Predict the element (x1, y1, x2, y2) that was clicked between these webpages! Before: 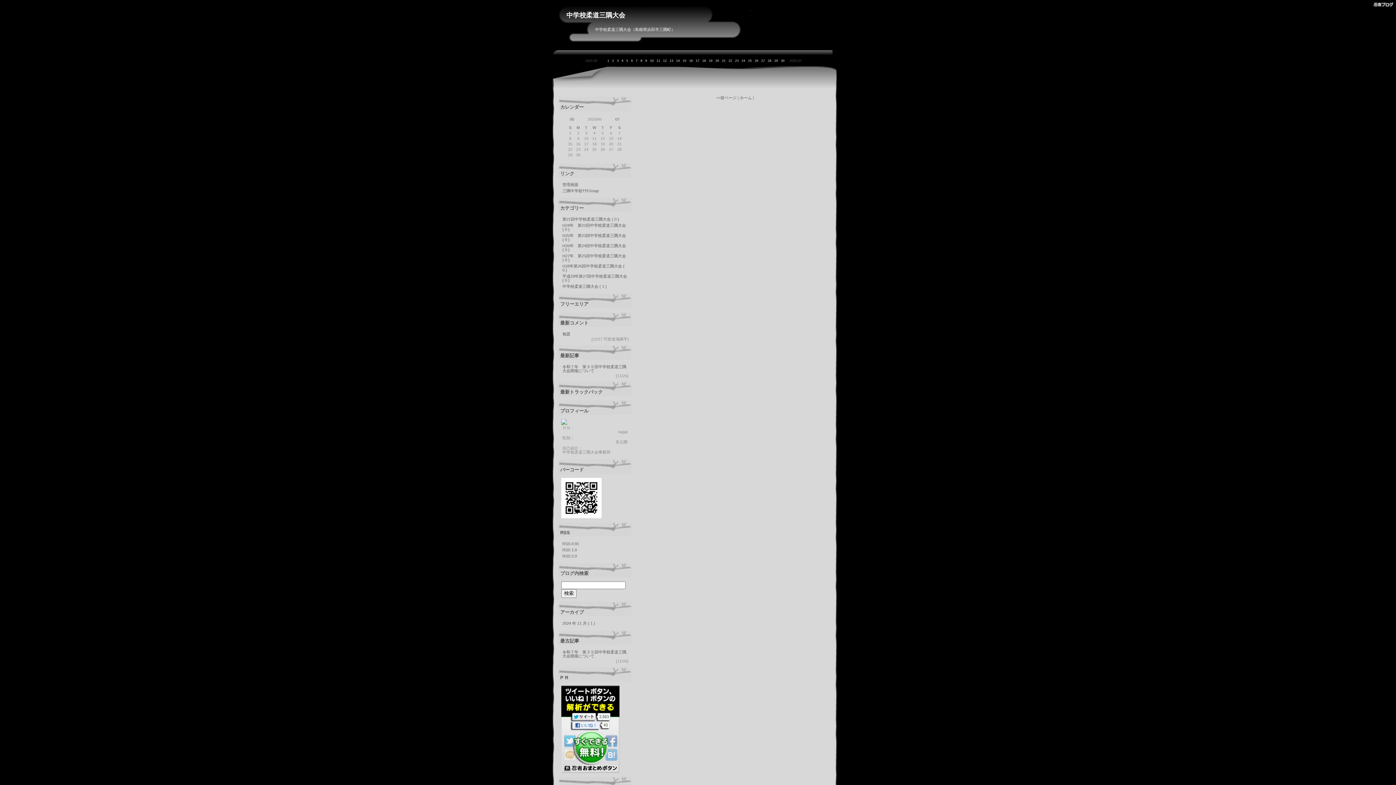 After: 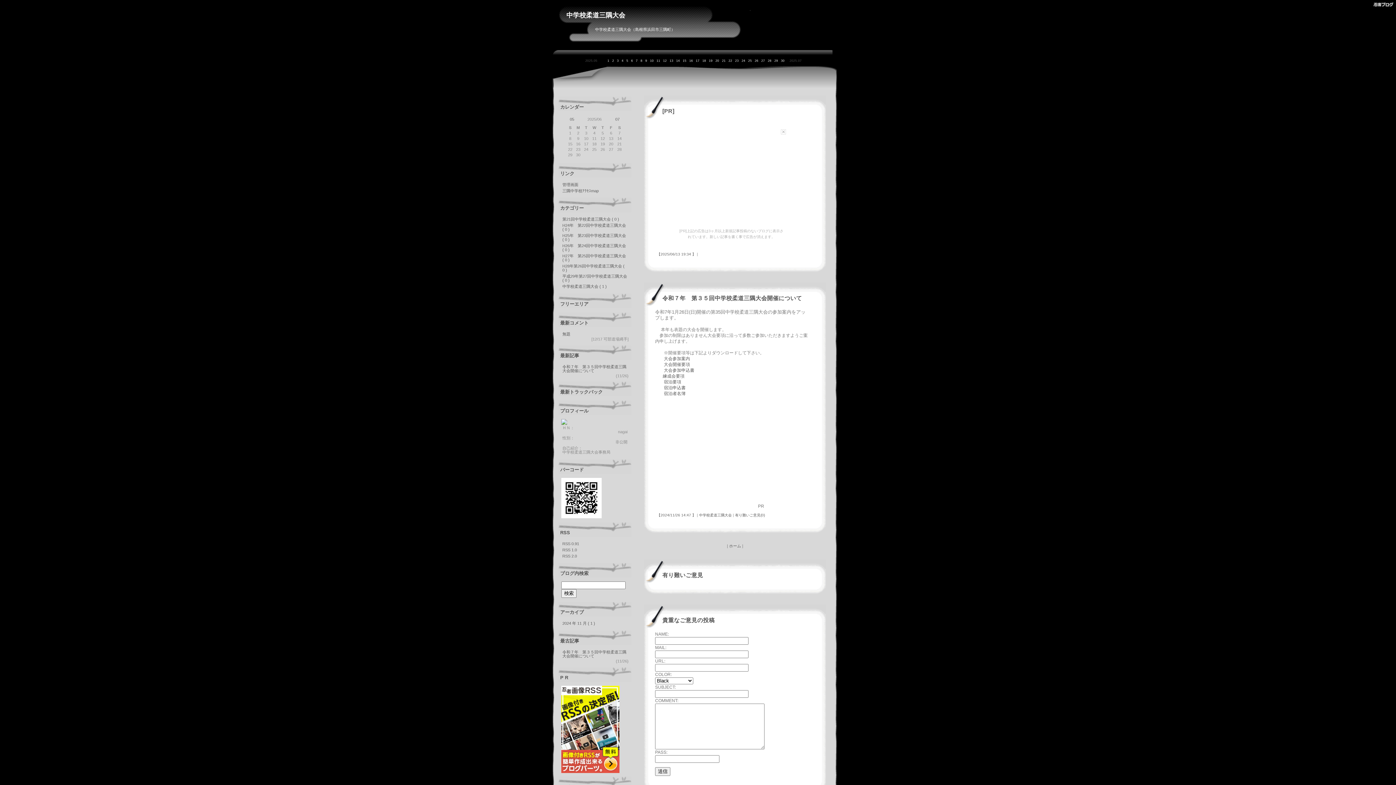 Action: bbox: (562, 650, 626, 658) label: 令和７年　第３５回中学校柔道三隅大会開催について